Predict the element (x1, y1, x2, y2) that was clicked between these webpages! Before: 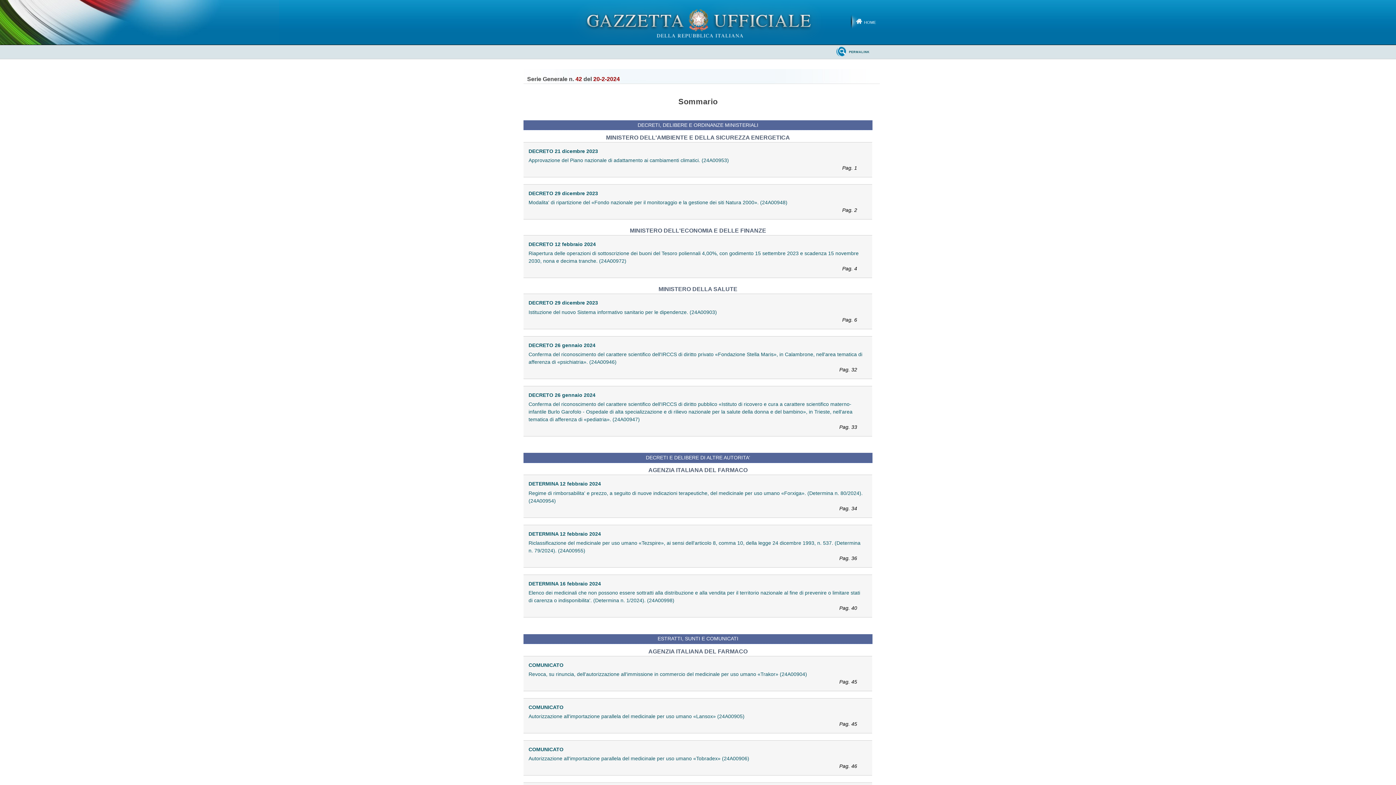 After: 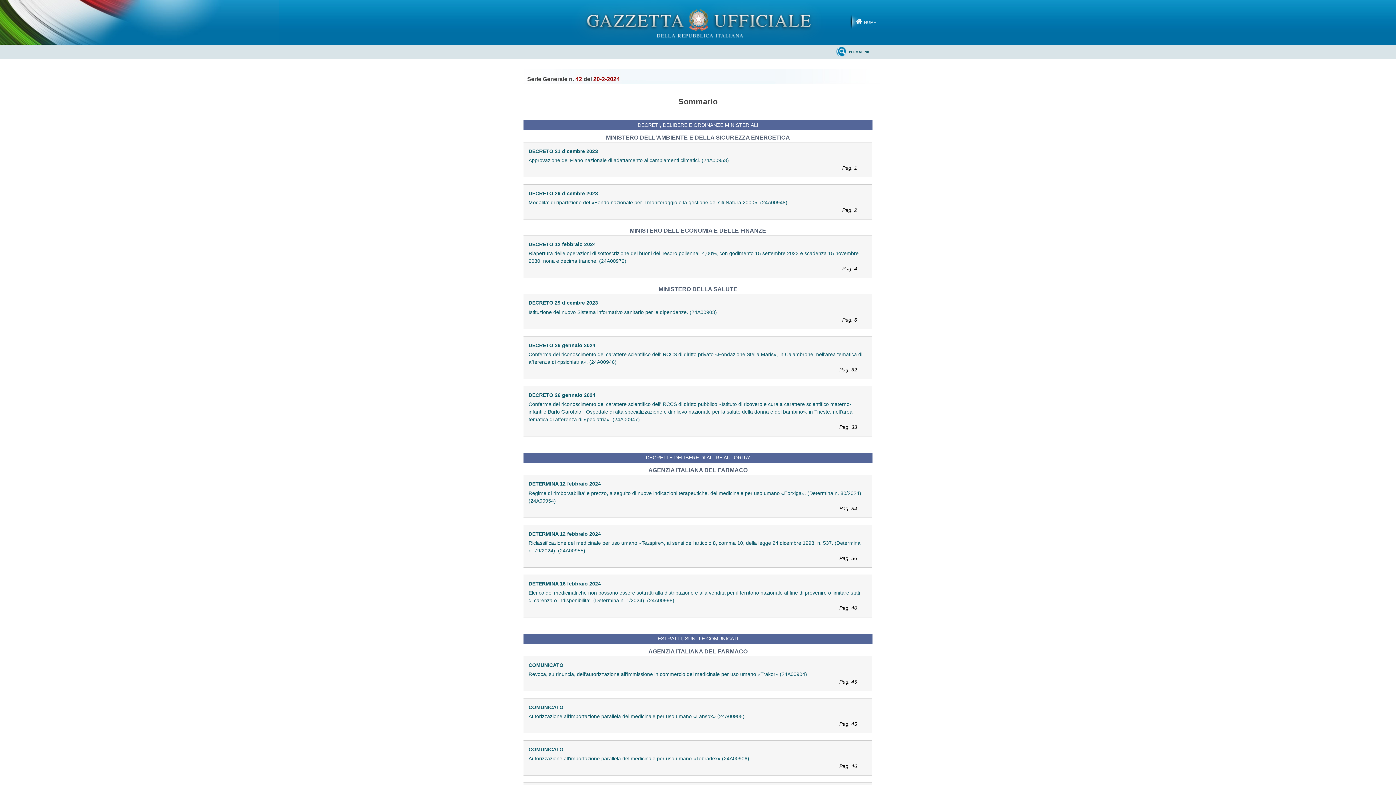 Action: label: PERMALINK bbox: (836, 46, 878, 57)